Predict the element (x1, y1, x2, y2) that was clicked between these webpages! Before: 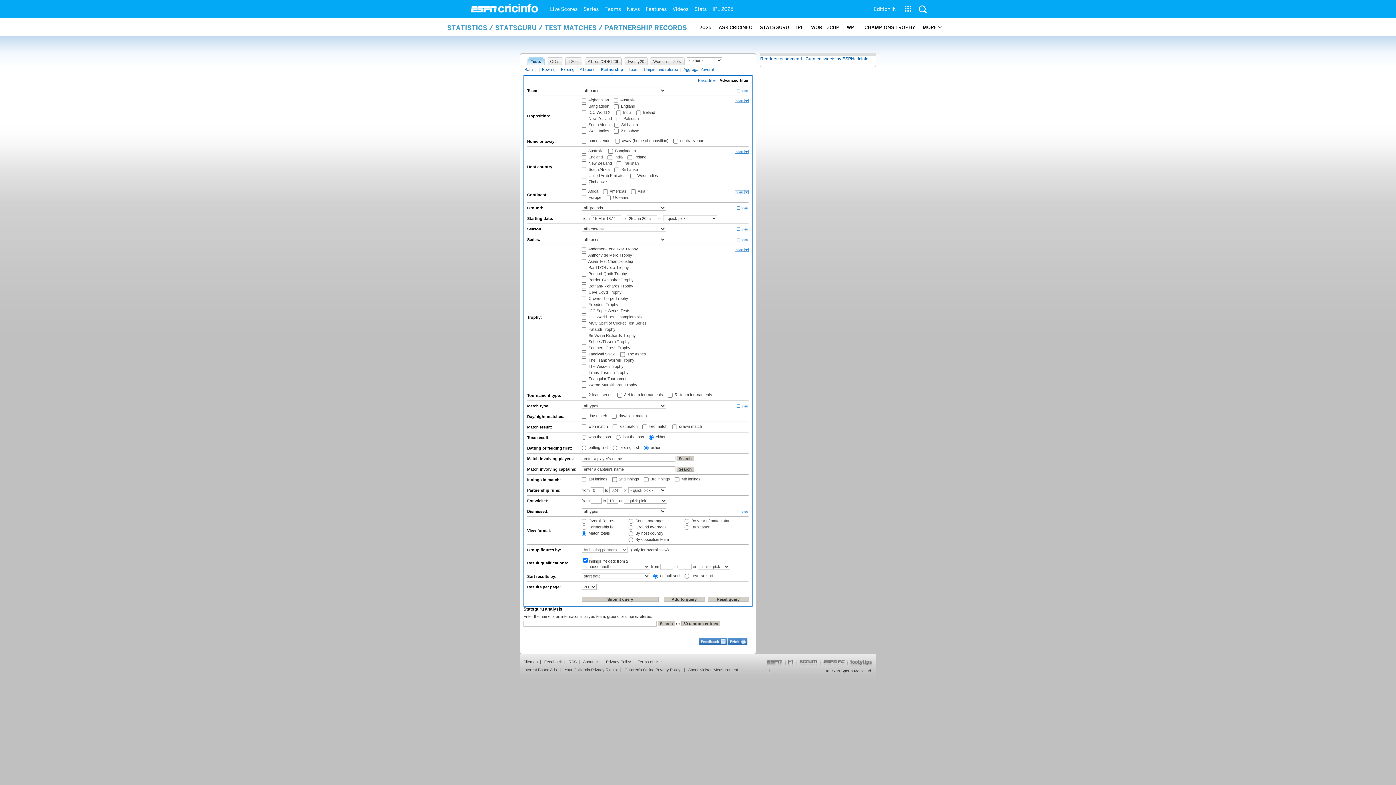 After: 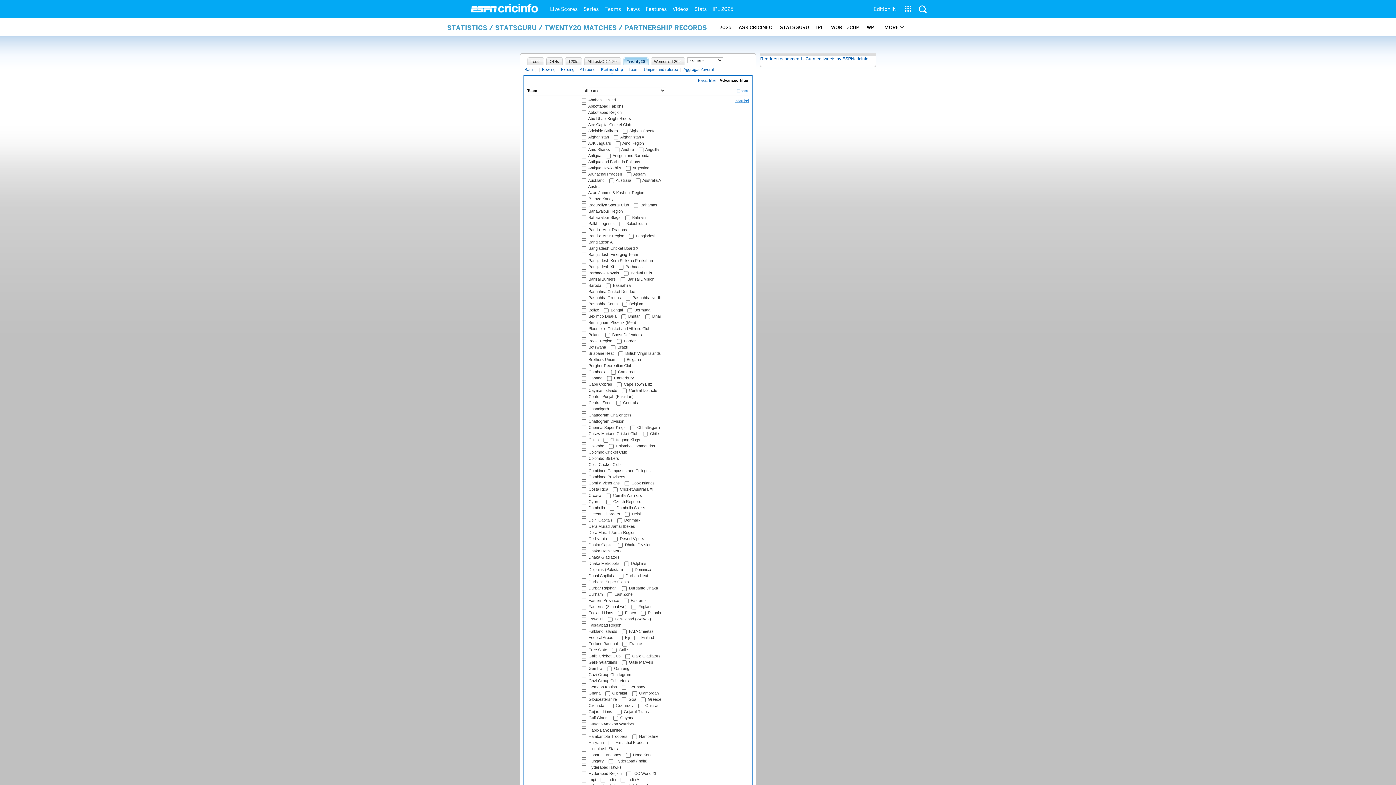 Action: label: Twenty20 bbox: (627, 57, 648, 65)